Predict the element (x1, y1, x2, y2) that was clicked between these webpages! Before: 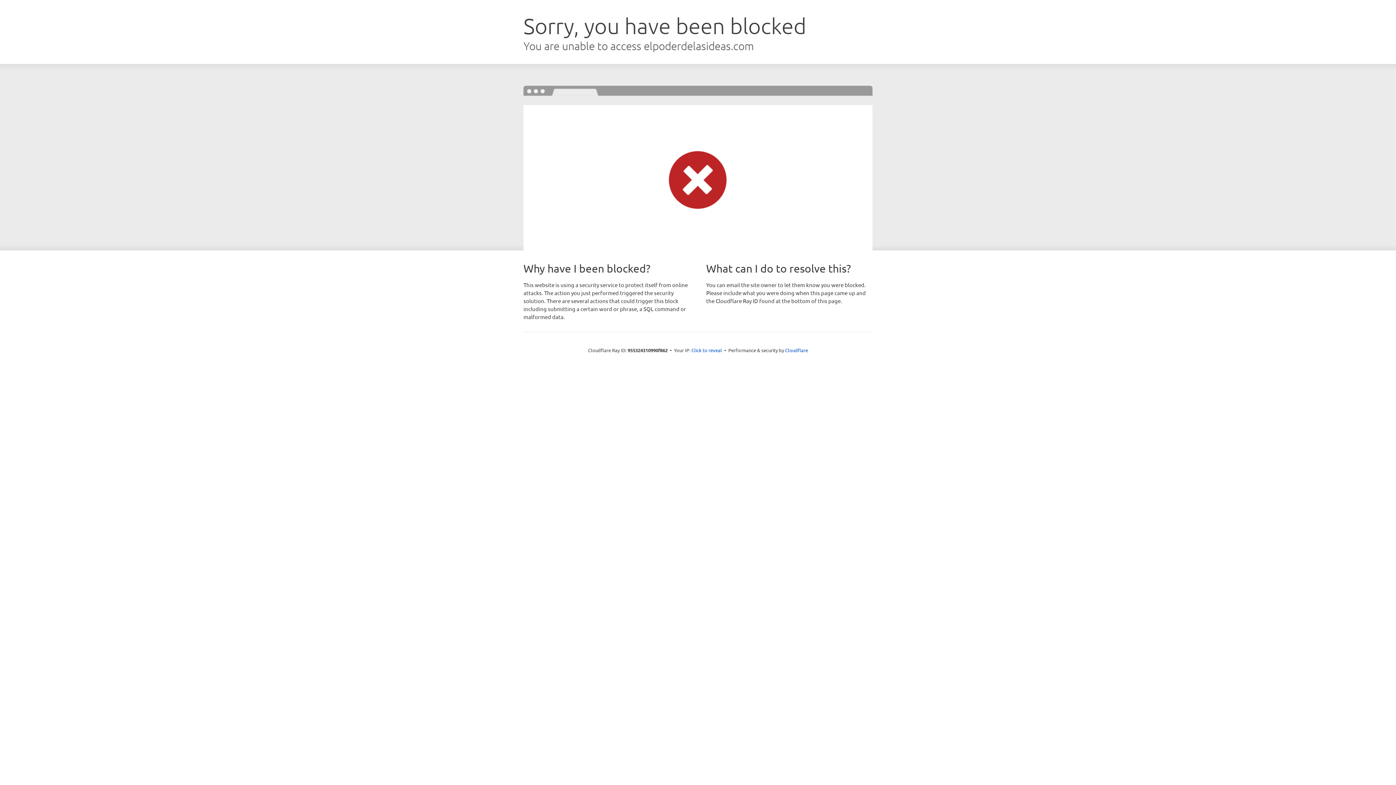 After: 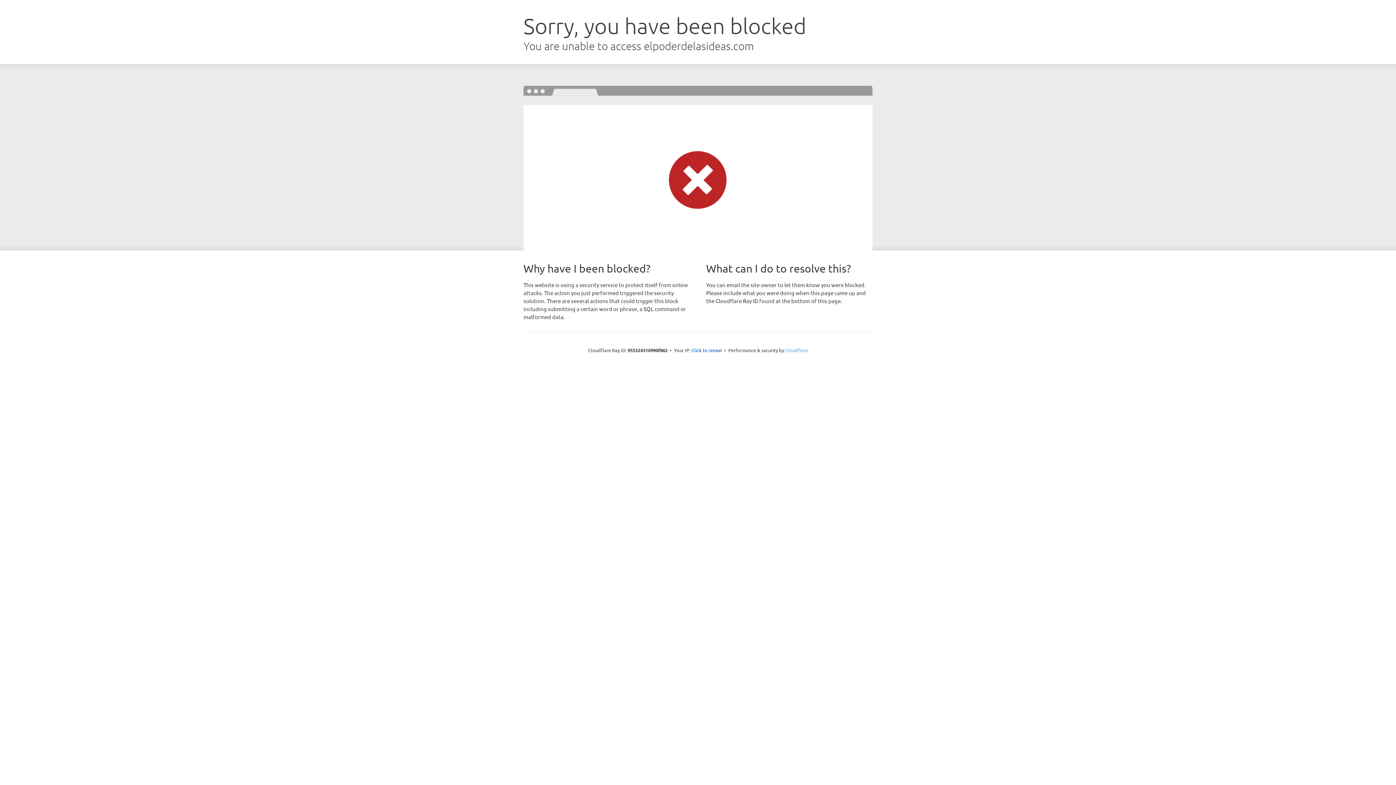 Action: bbox: (785, 347, 808, 353) label: Cloudflare